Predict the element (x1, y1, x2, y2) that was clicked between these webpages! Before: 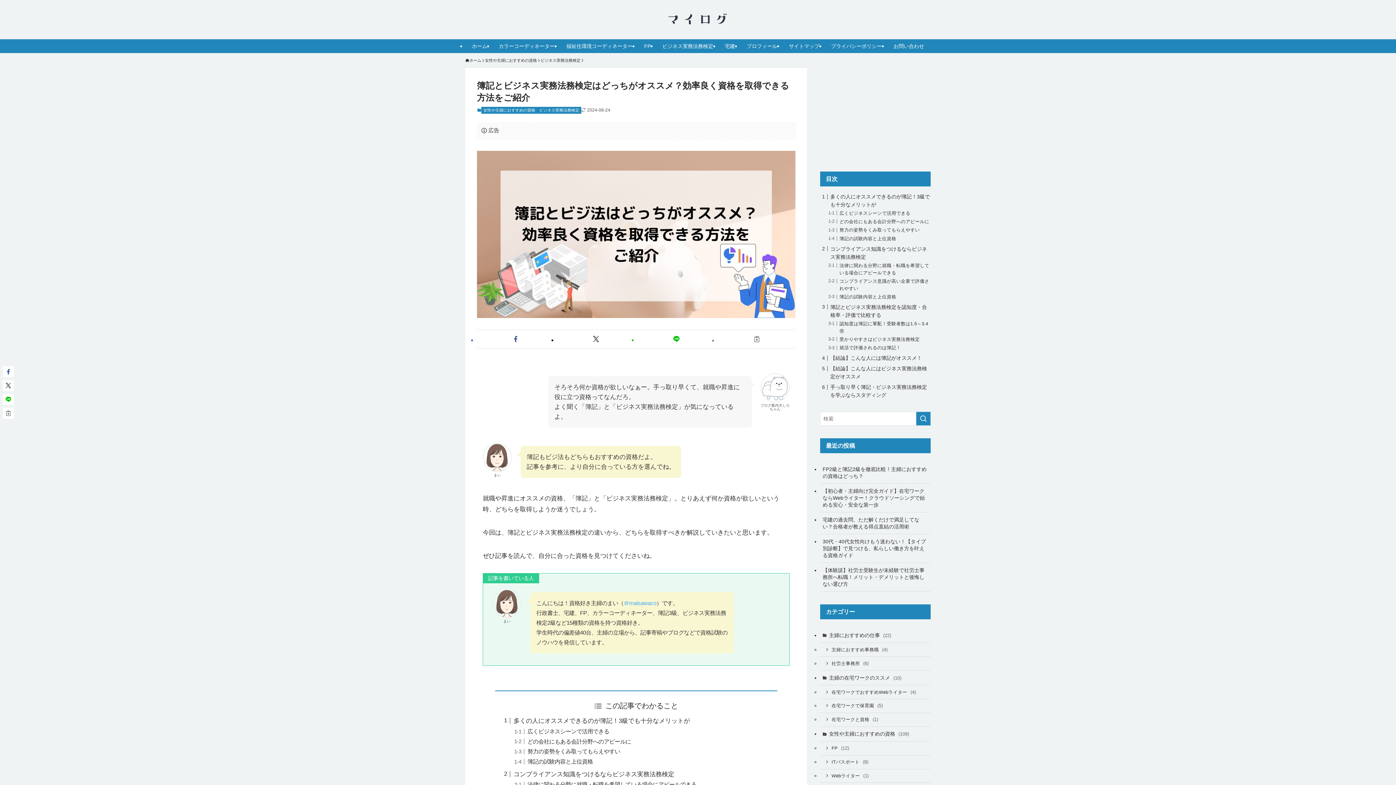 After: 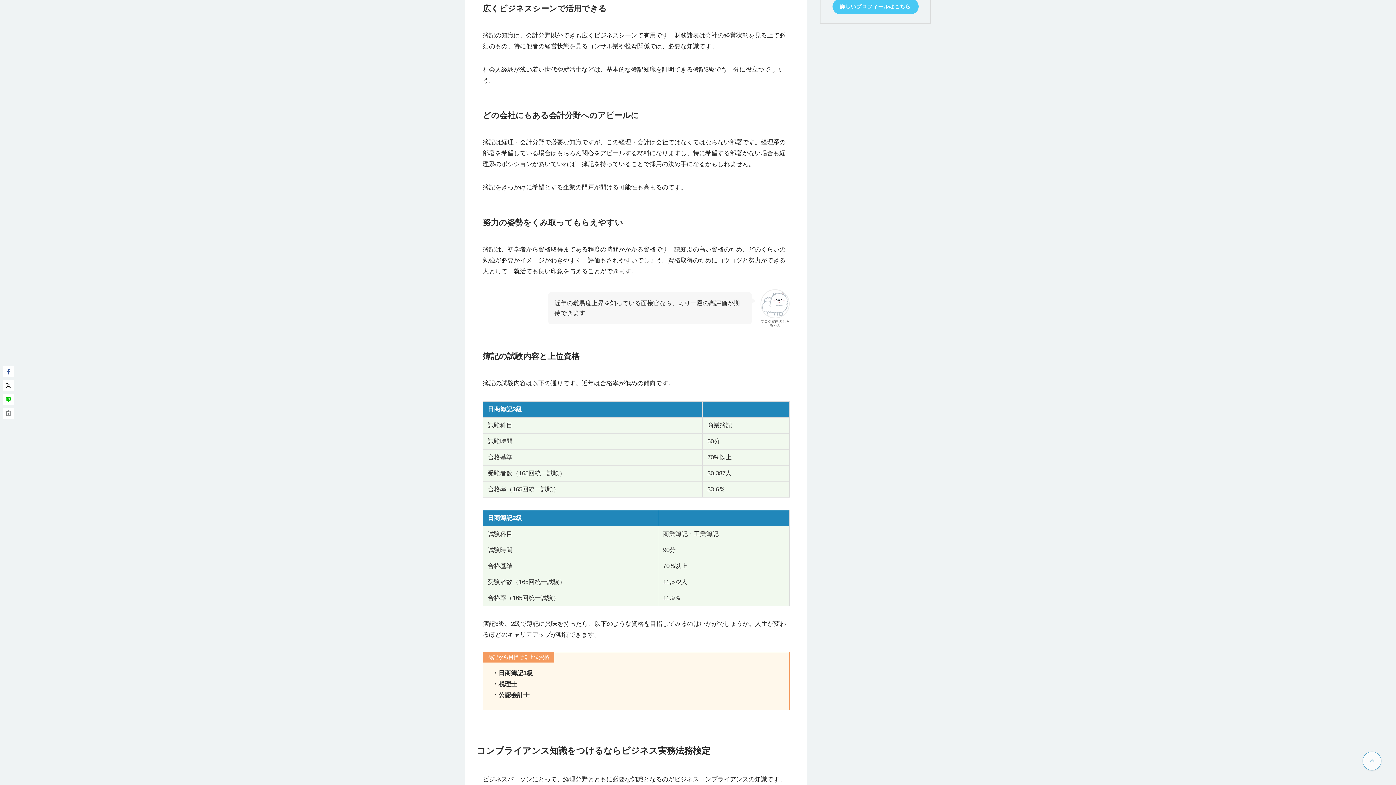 Action: label: 広くビジネスシーンで活用できる bbox: (839, 210, 910, 216)